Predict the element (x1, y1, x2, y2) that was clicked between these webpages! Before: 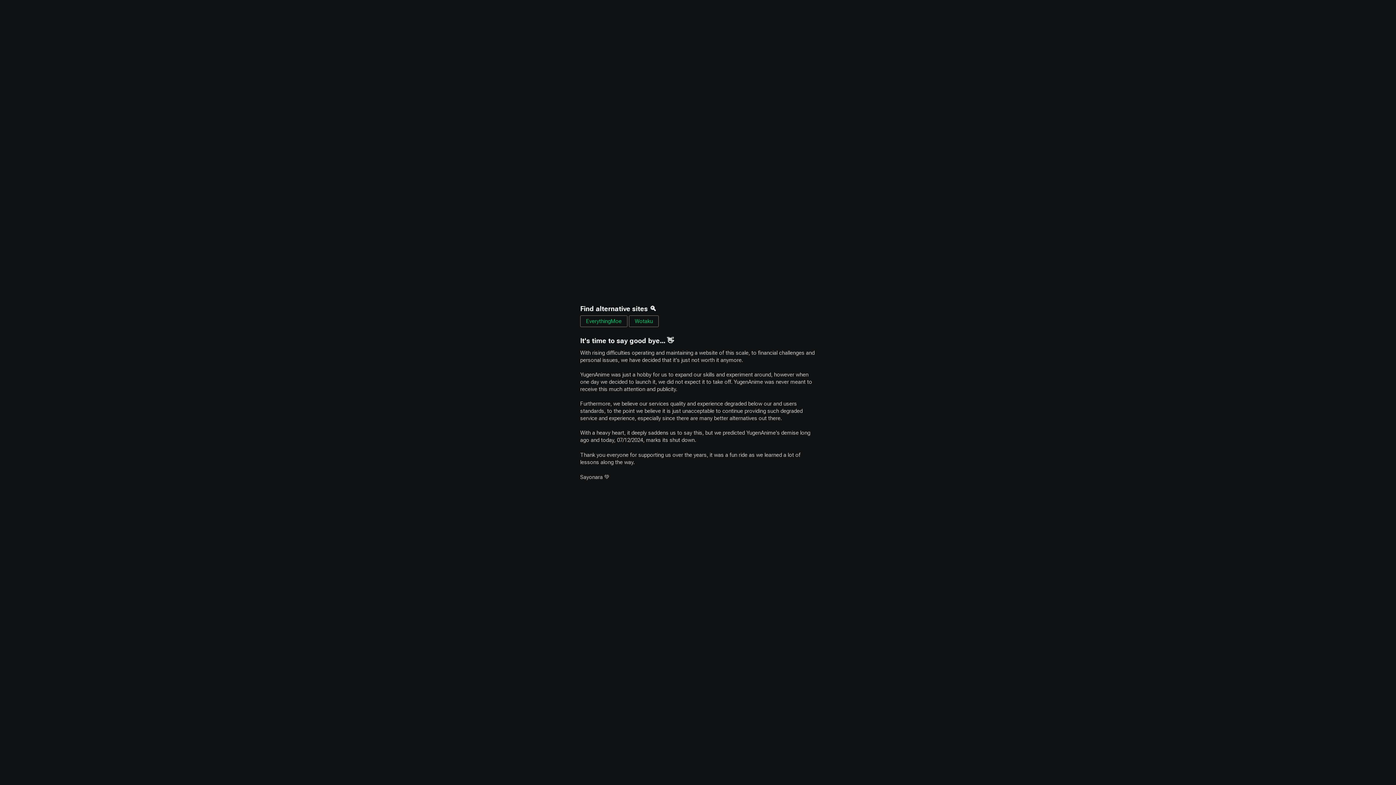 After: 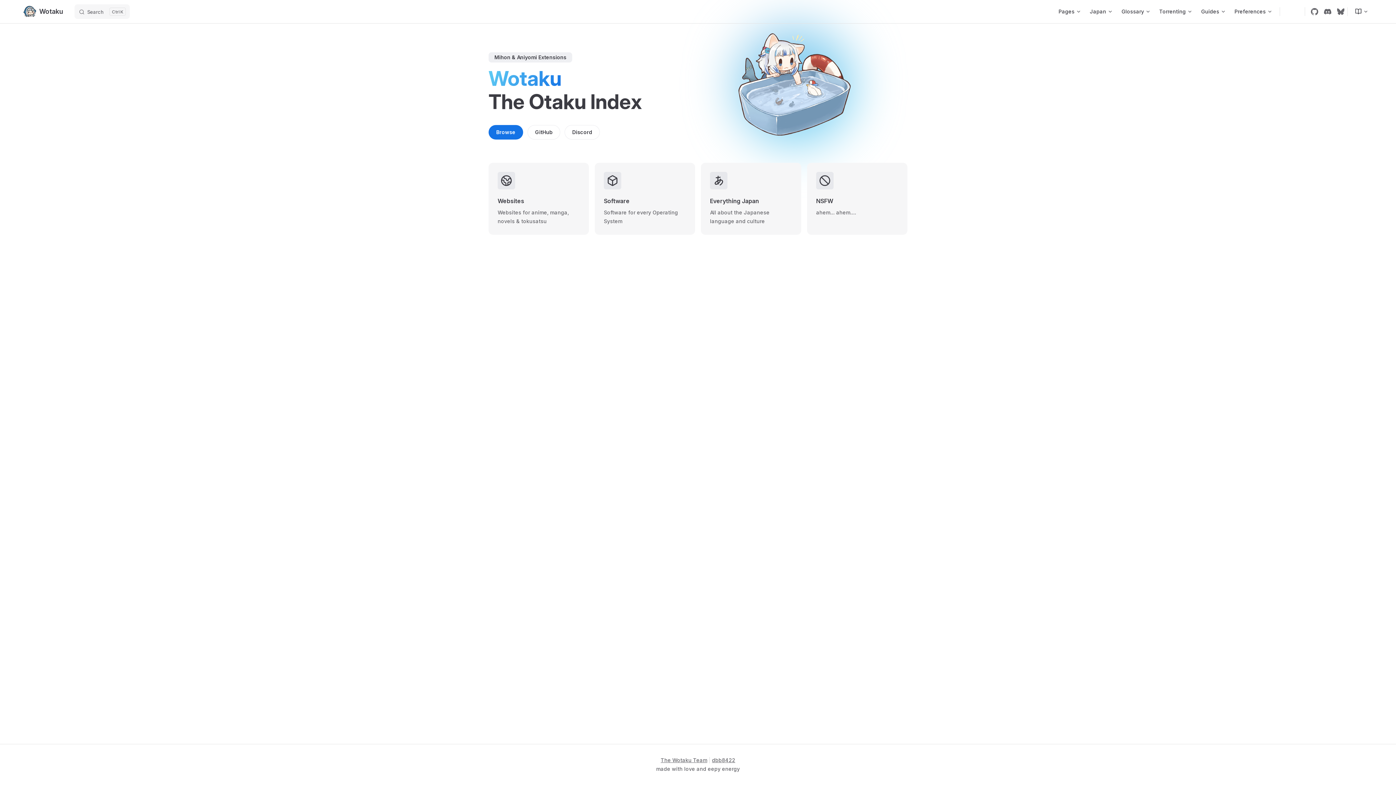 Action: bbox: (629, 315, 658, 327) label: Wotaku